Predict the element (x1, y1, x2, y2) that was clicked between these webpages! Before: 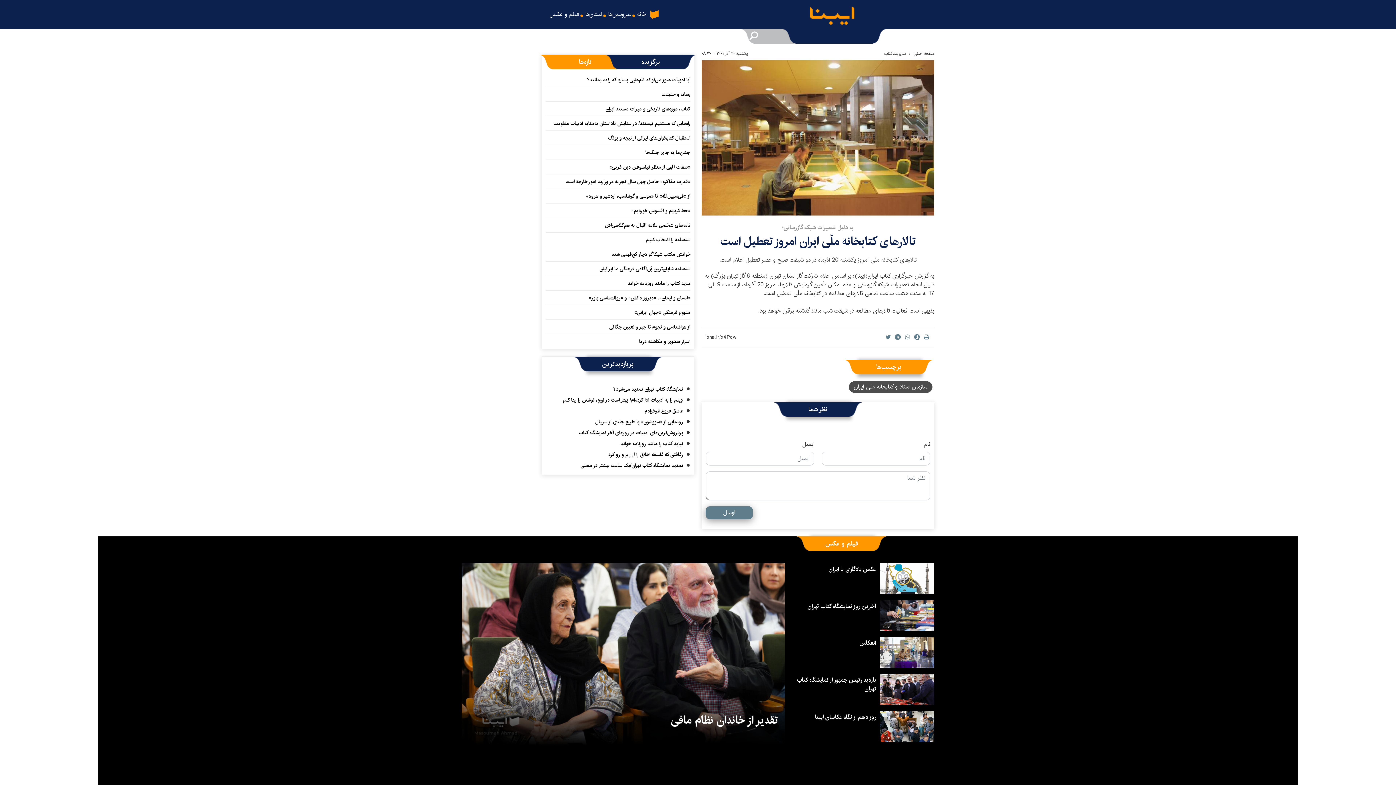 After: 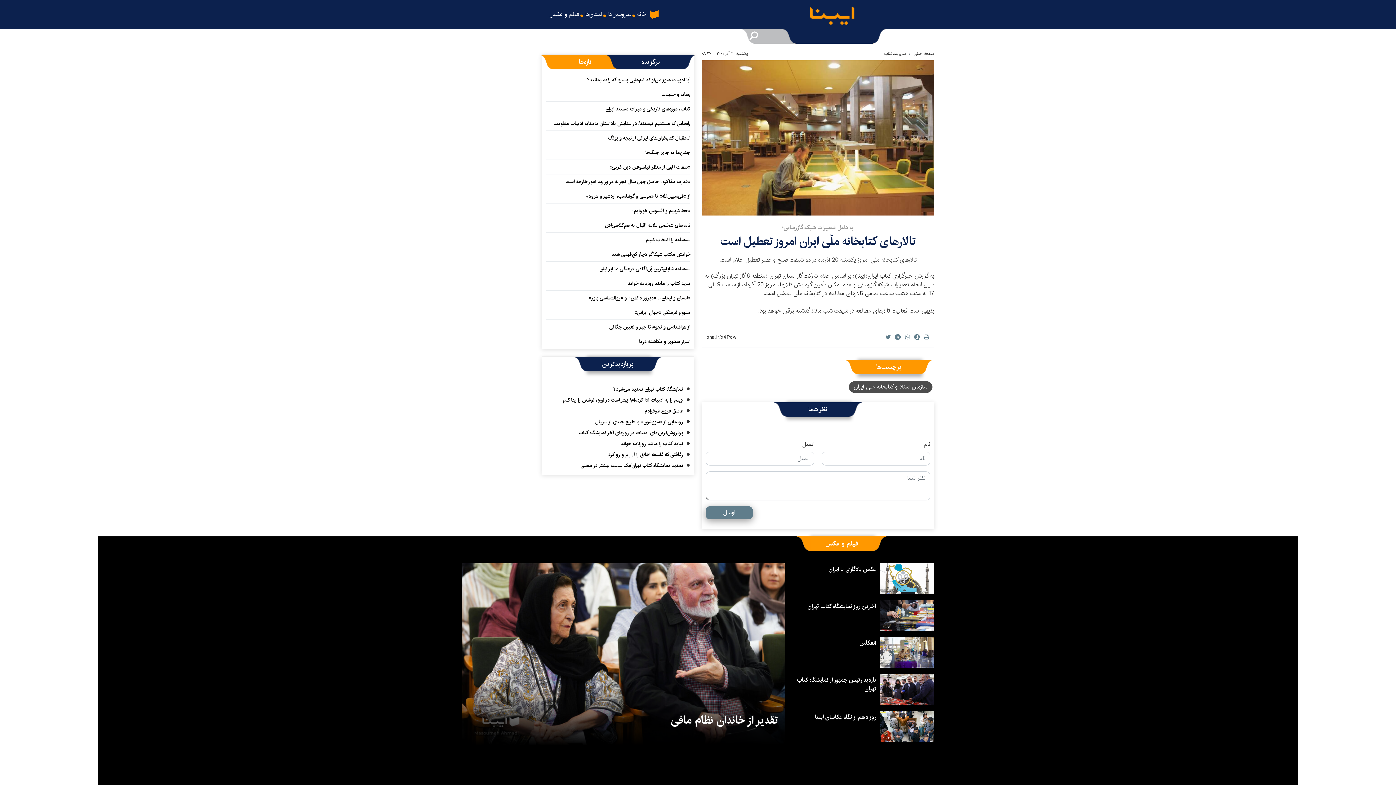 Action: bbox: (880, 711, 934, 742)